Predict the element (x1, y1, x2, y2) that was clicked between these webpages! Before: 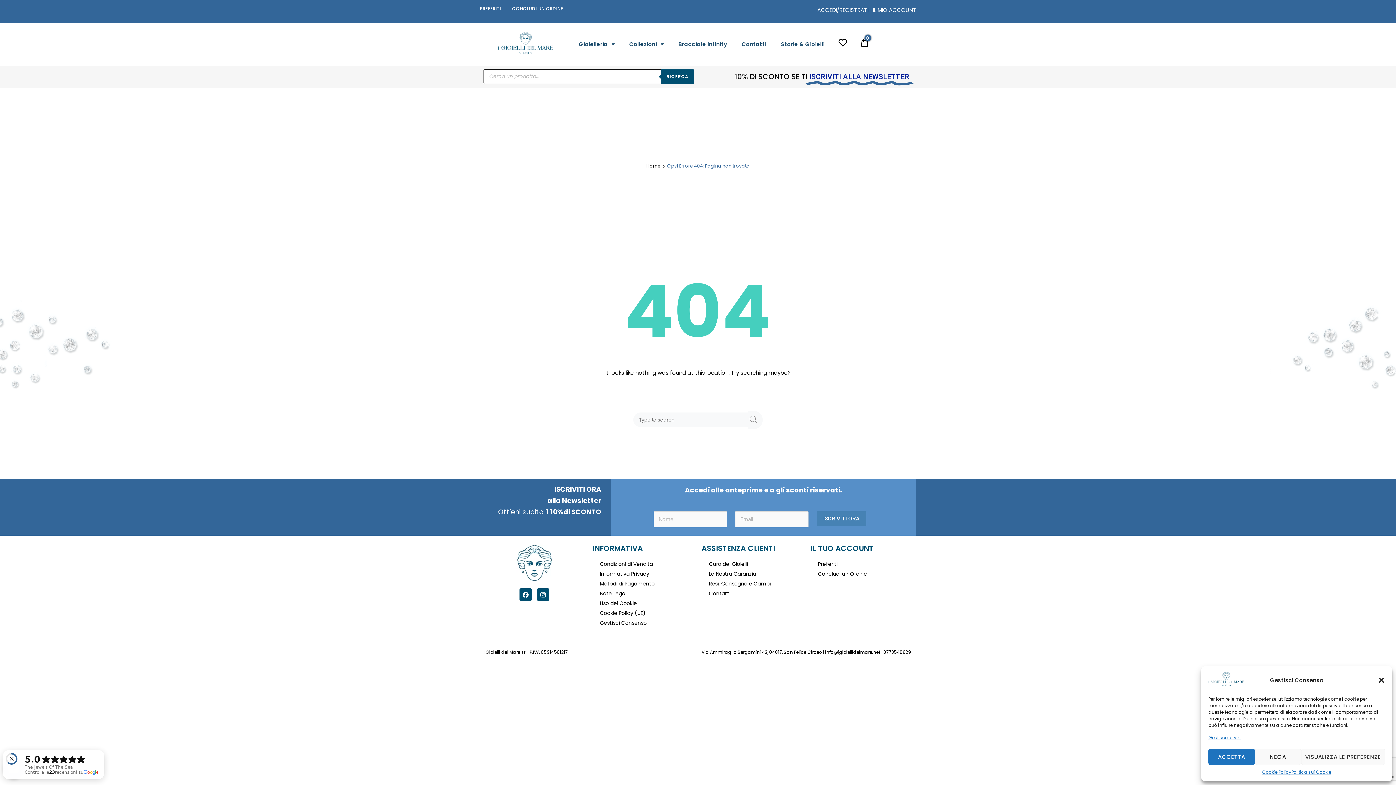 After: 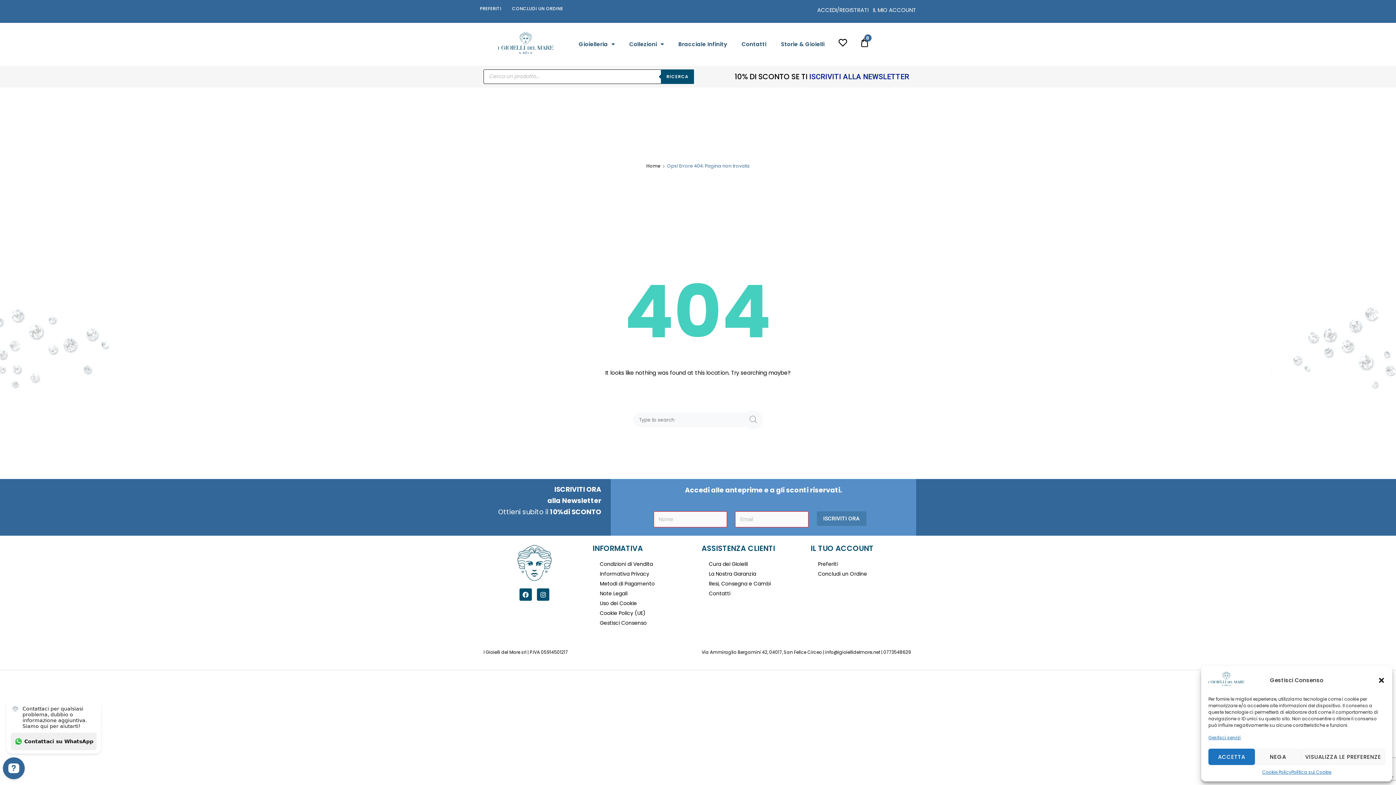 Action: bbox: (816, 511, 866, 526) label: ISCRIVITI ORA